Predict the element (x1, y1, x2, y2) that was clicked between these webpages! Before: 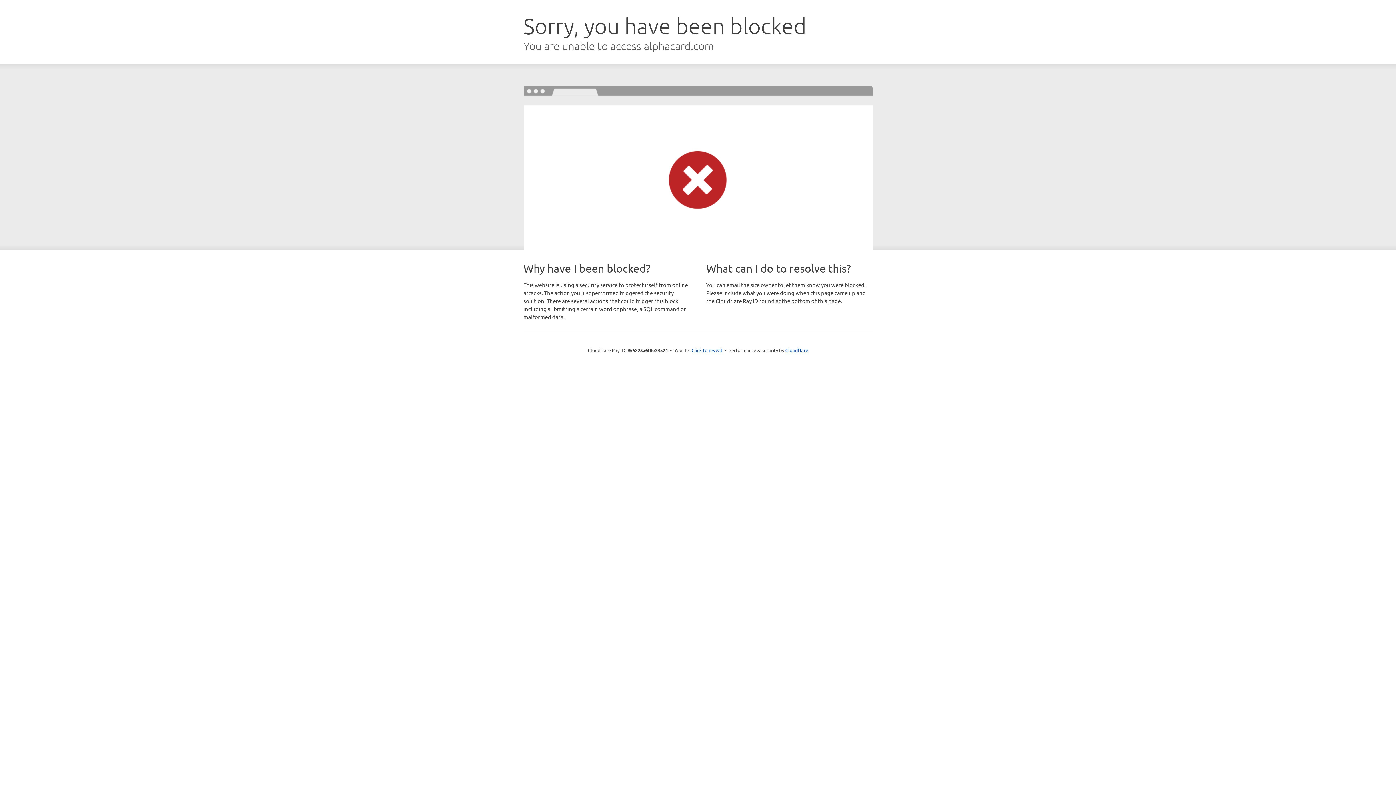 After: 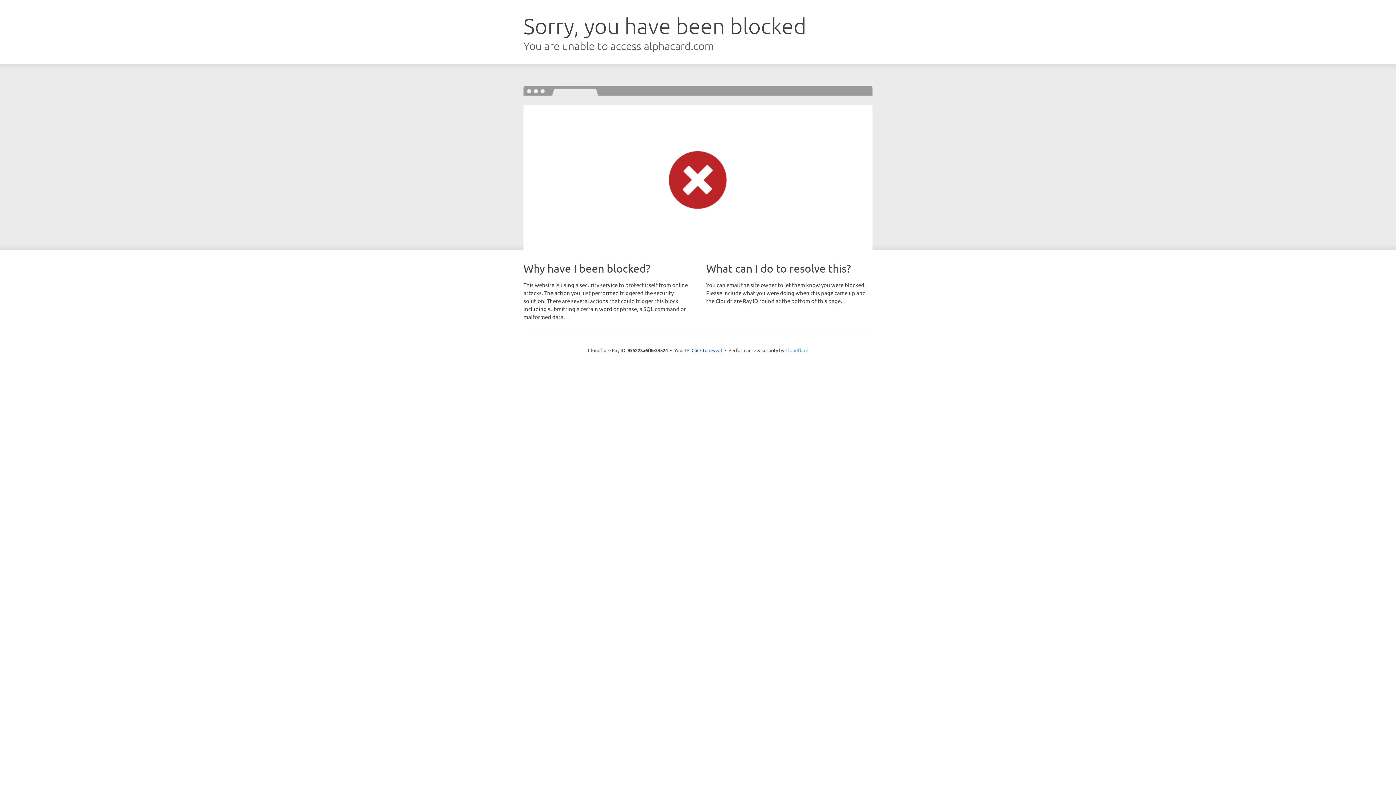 Action: label: Cloudflare bbox: (785, 347, 808, 353)